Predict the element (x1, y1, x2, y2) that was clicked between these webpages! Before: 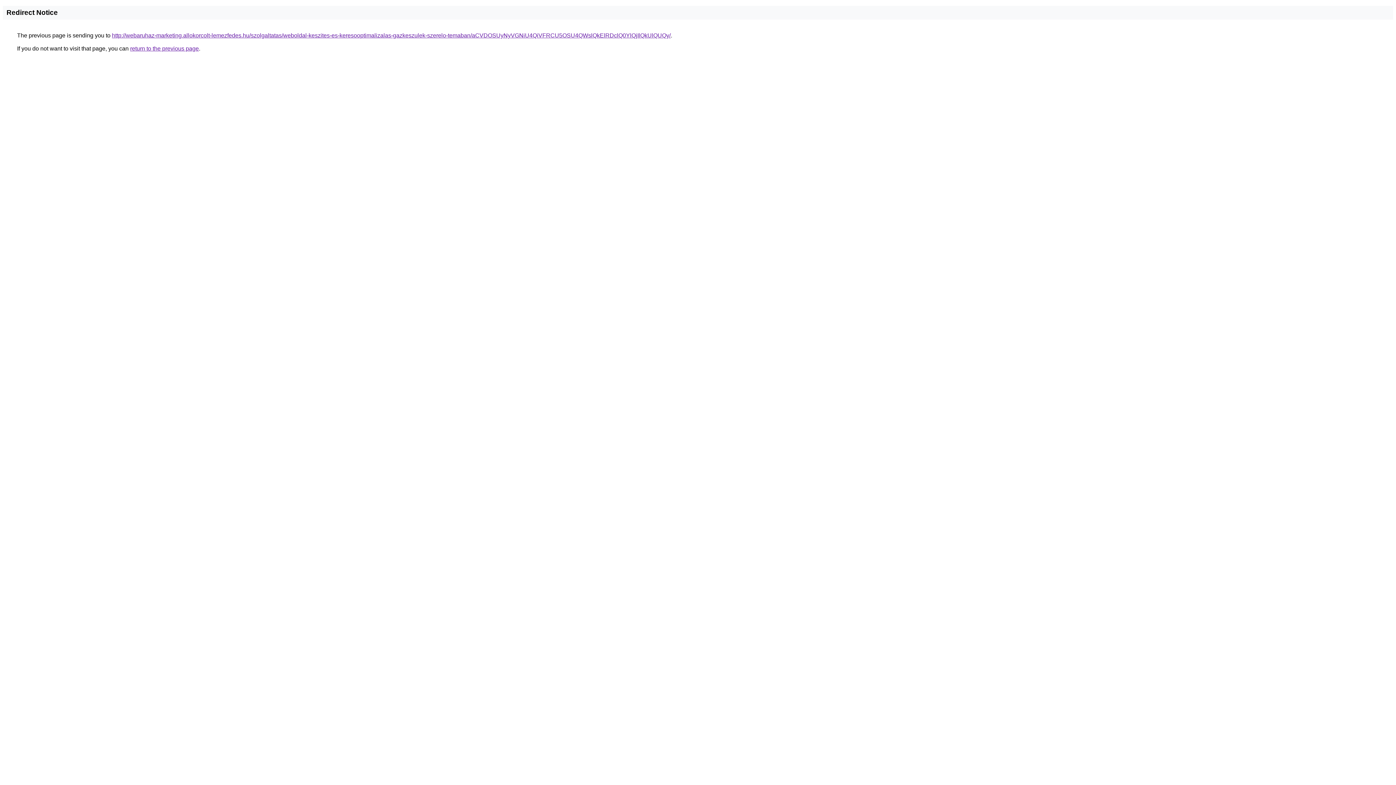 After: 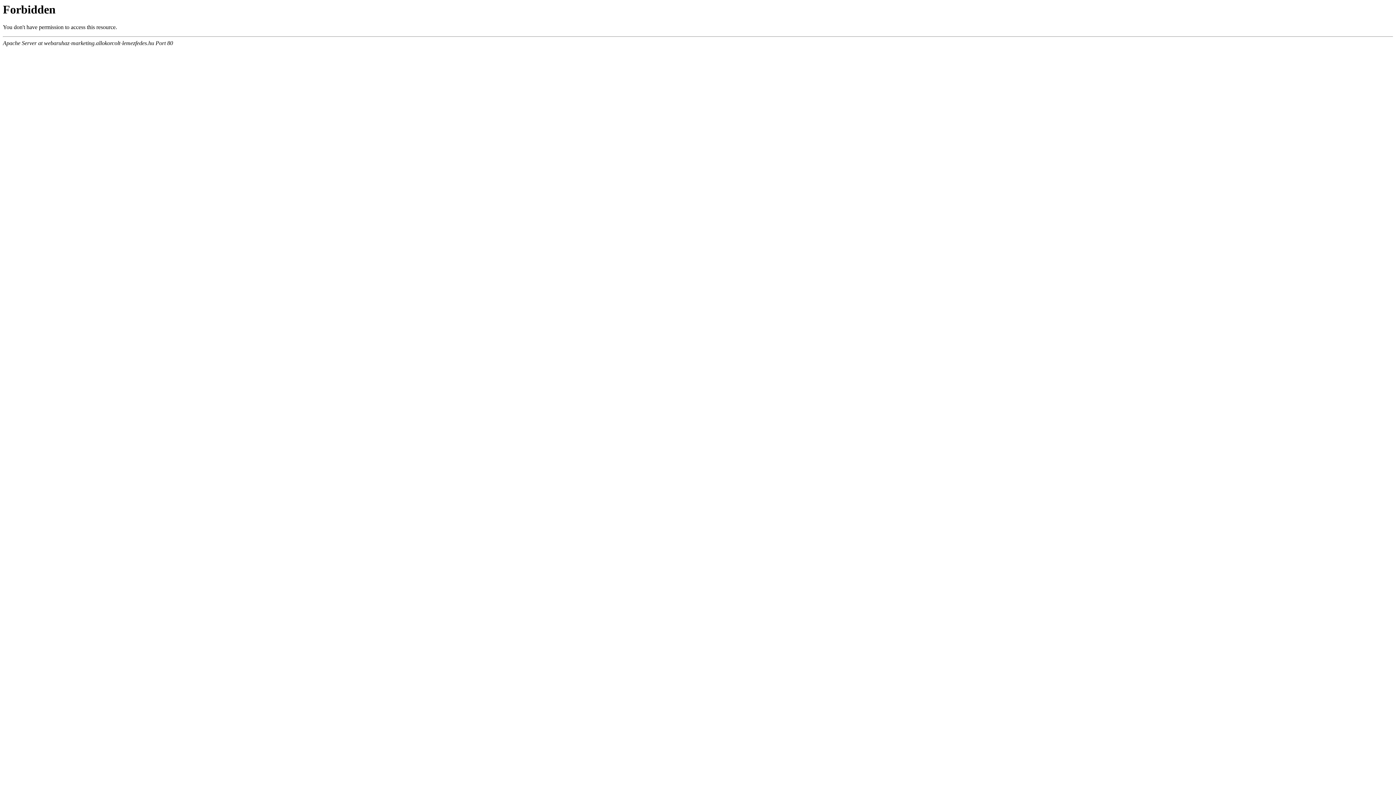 Action: label: http://webaruhaz-marketing.allokorcolt-lemezfedes.hu/szolgaltatas/weboldal-keszites-es-keresooptimalizalas-gazkeszulek-szerelo-temaban/aCVDOSUyNyVGNiU4QiVFRCU5OSU4QWslQkElRDclQ0YlQjIlQkUlQUQy/ bbox: (112, 32, 670, 38)